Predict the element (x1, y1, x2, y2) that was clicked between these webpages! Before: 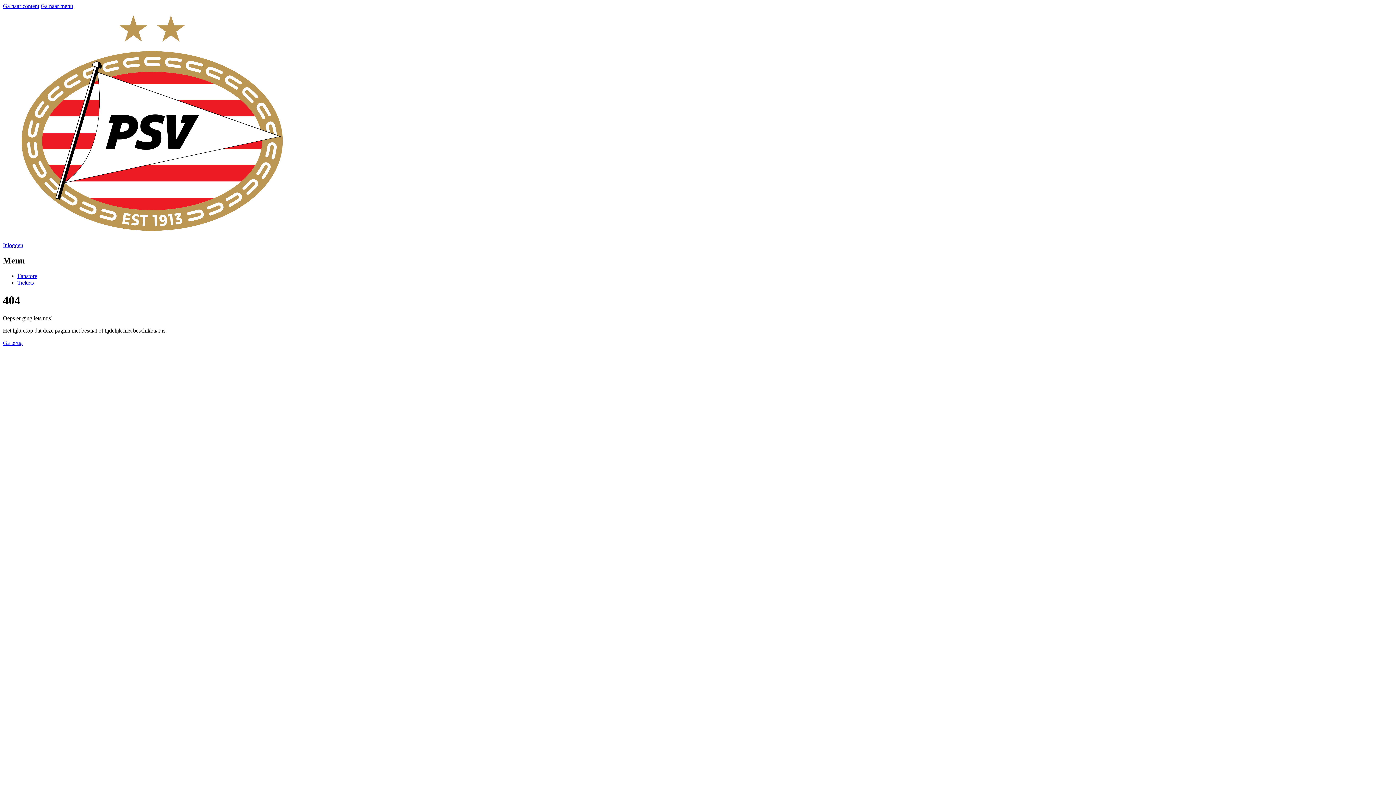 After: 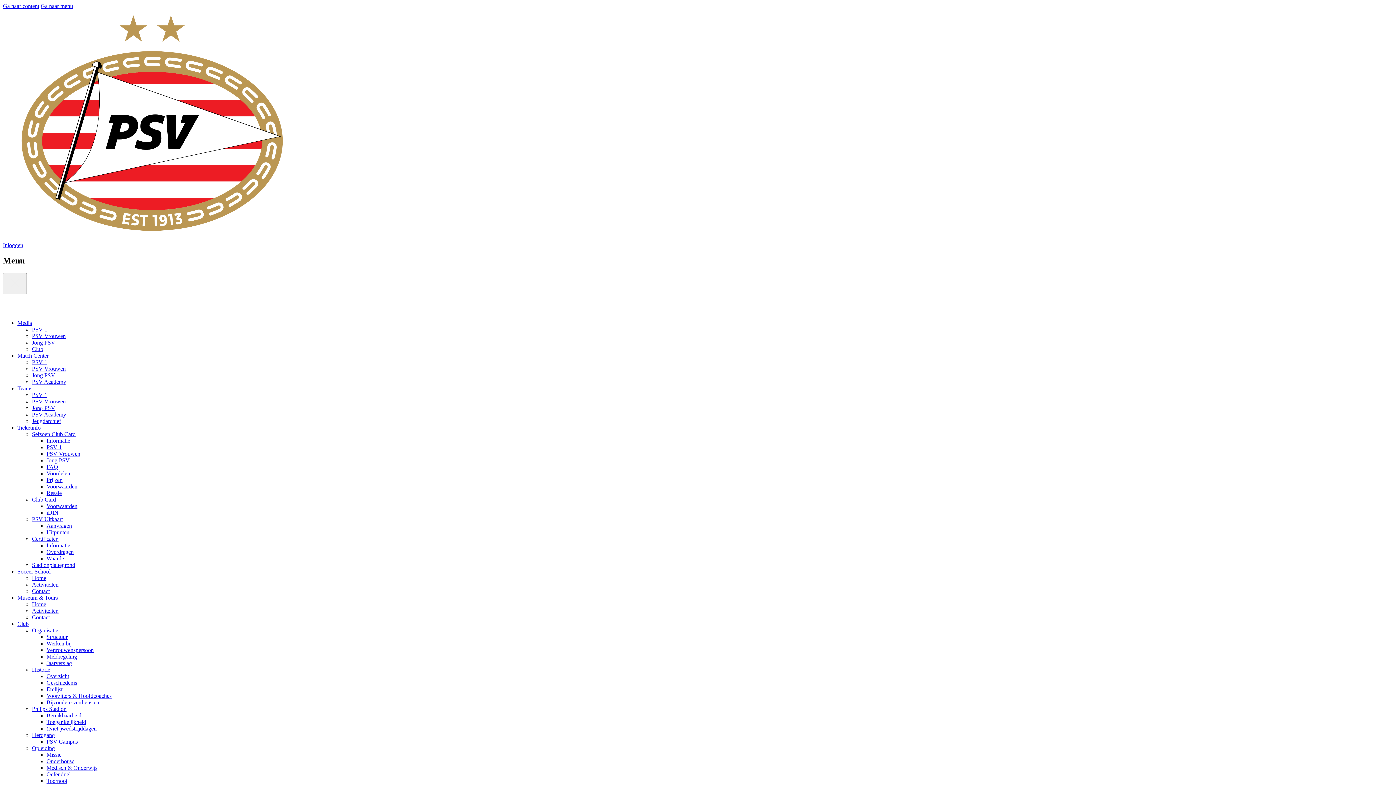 Action: bbox: (40, 2, 73, 9) label: Ga naar menu